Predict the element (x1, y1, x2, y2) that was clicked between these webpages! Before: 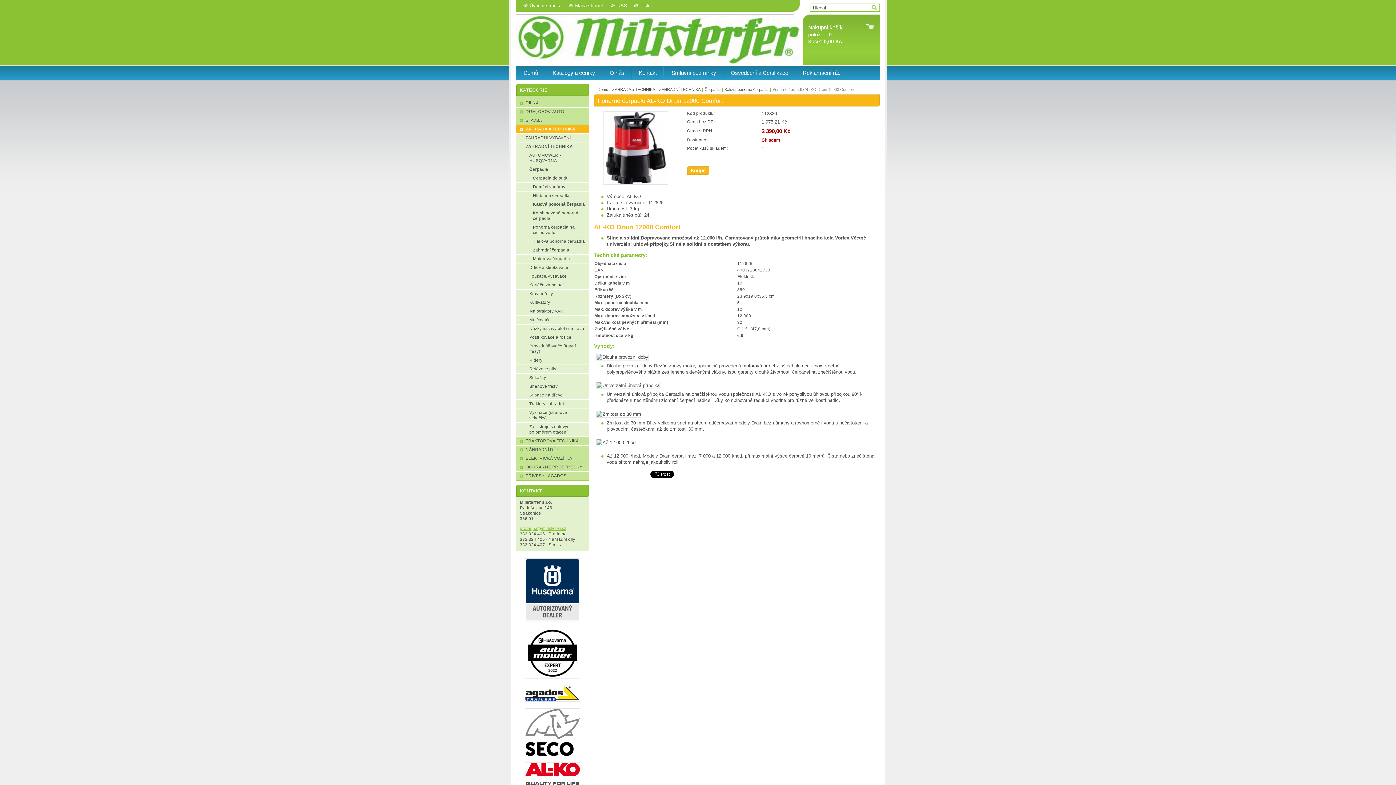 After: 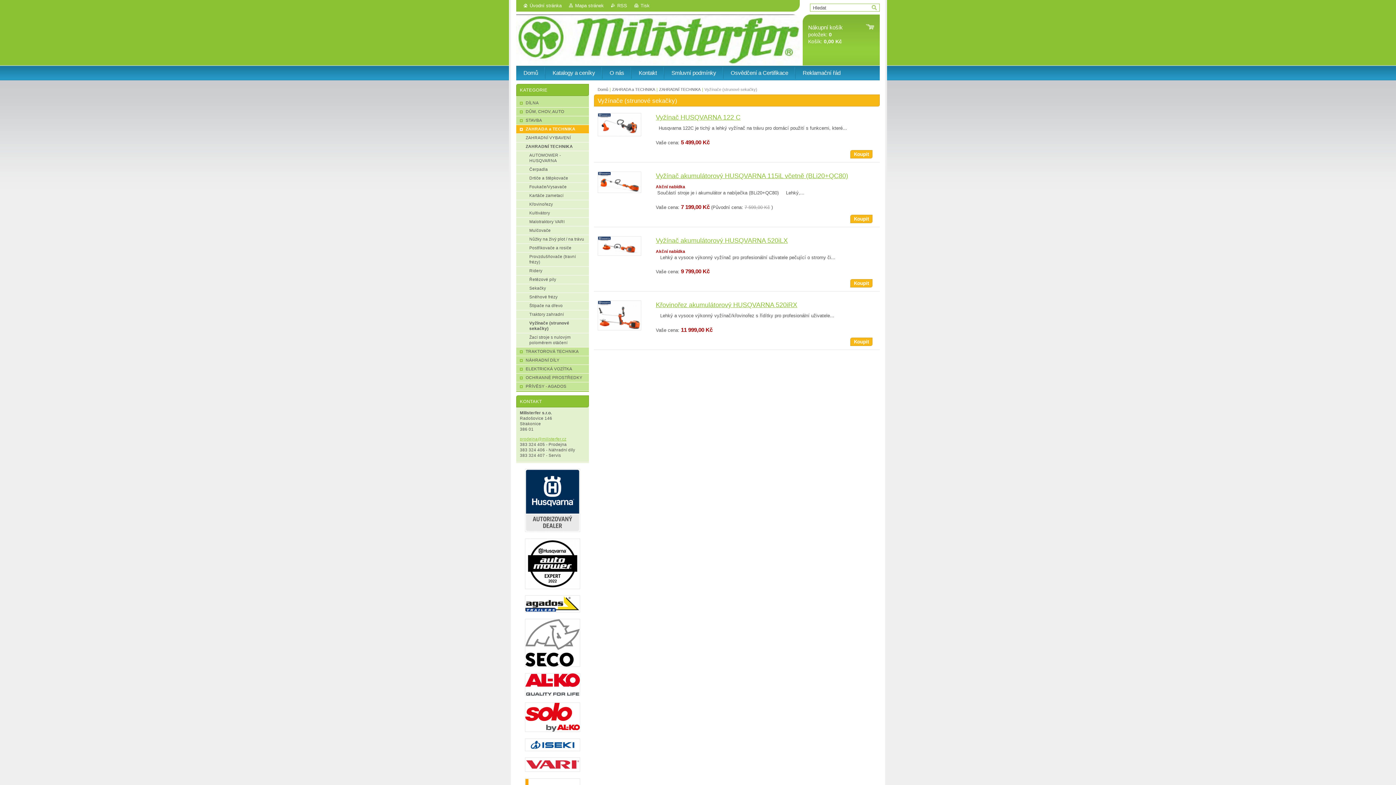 Action: bbox: (516, 408, 589, 422) label: Vyžínače (strunové sekačky)